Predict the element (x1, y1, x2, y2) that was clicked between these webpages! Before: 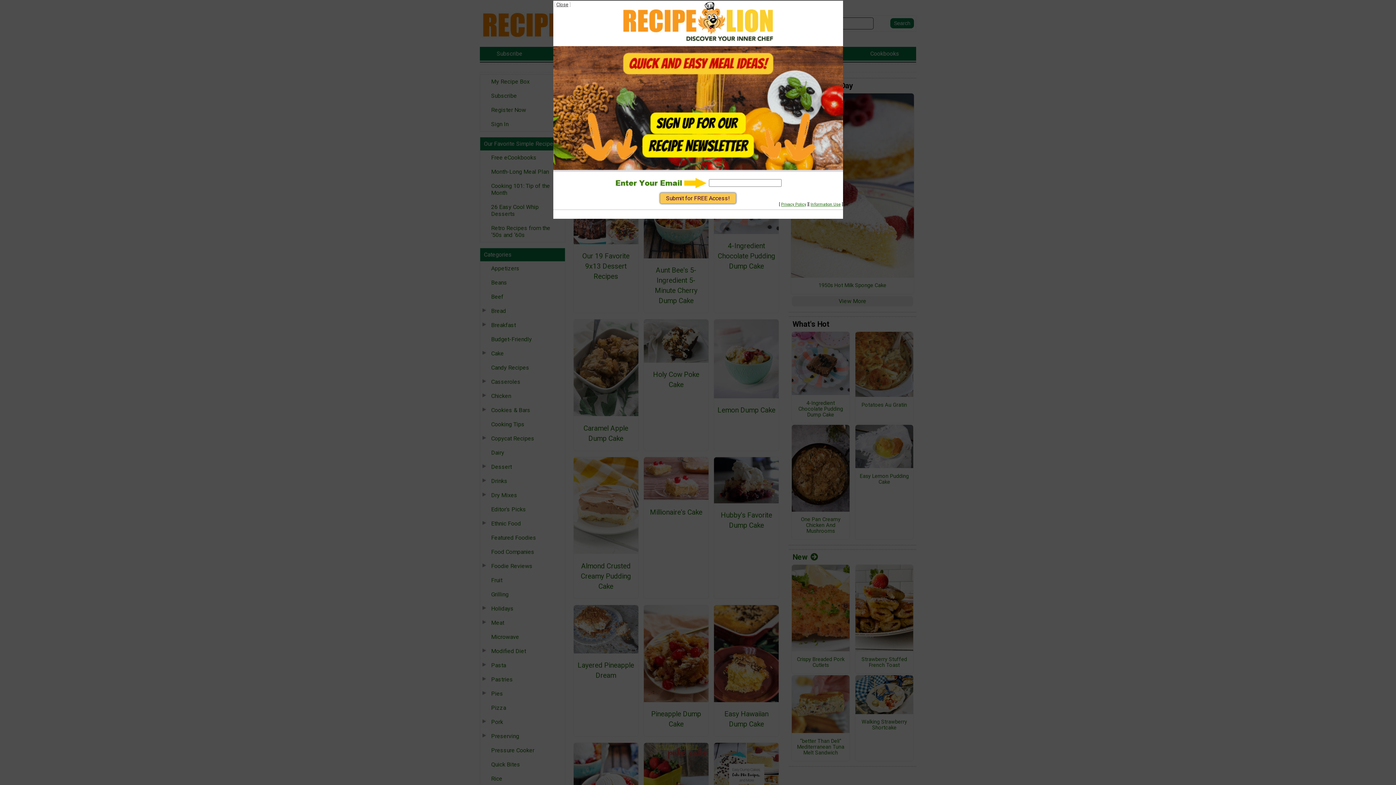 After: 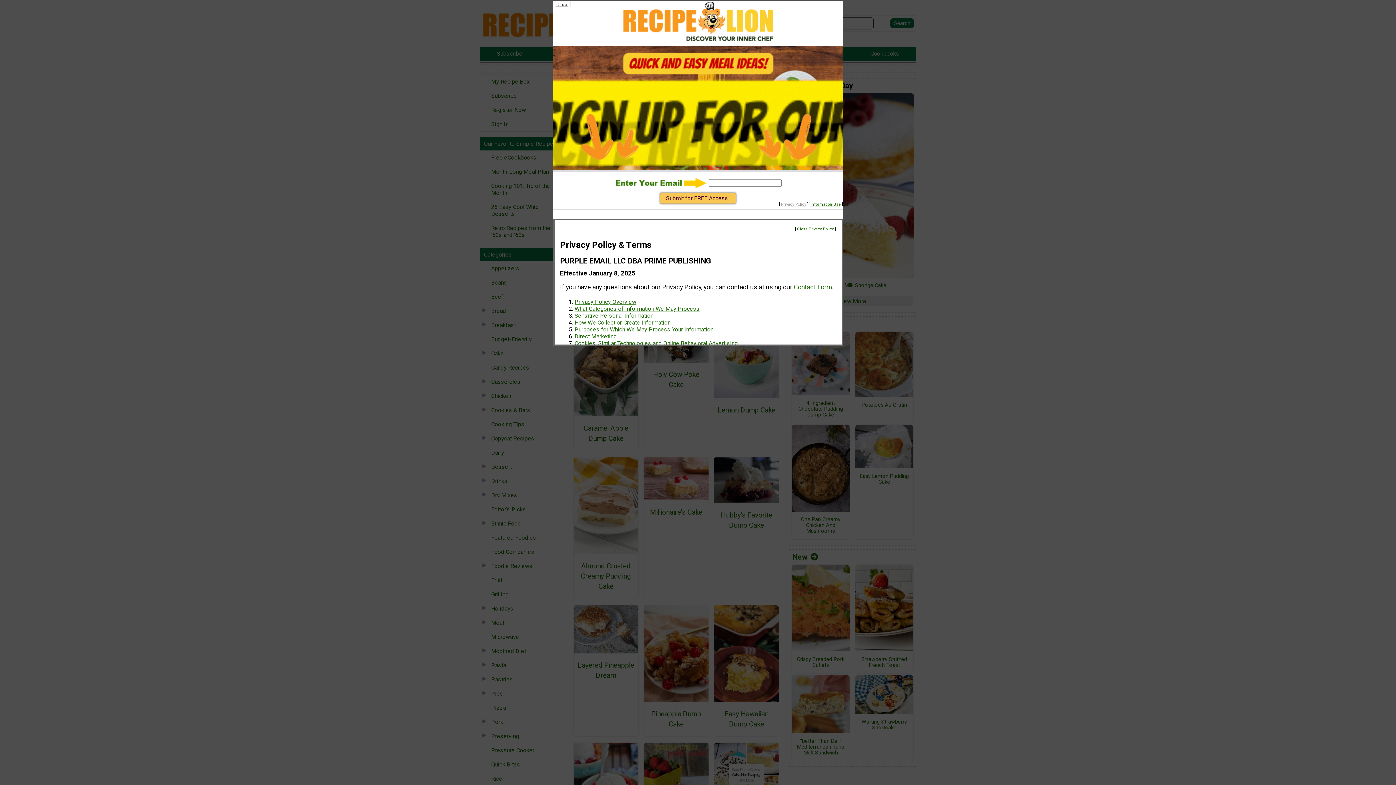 Action: bbox: (781, 202, 806, 206) label: Privacy Policy